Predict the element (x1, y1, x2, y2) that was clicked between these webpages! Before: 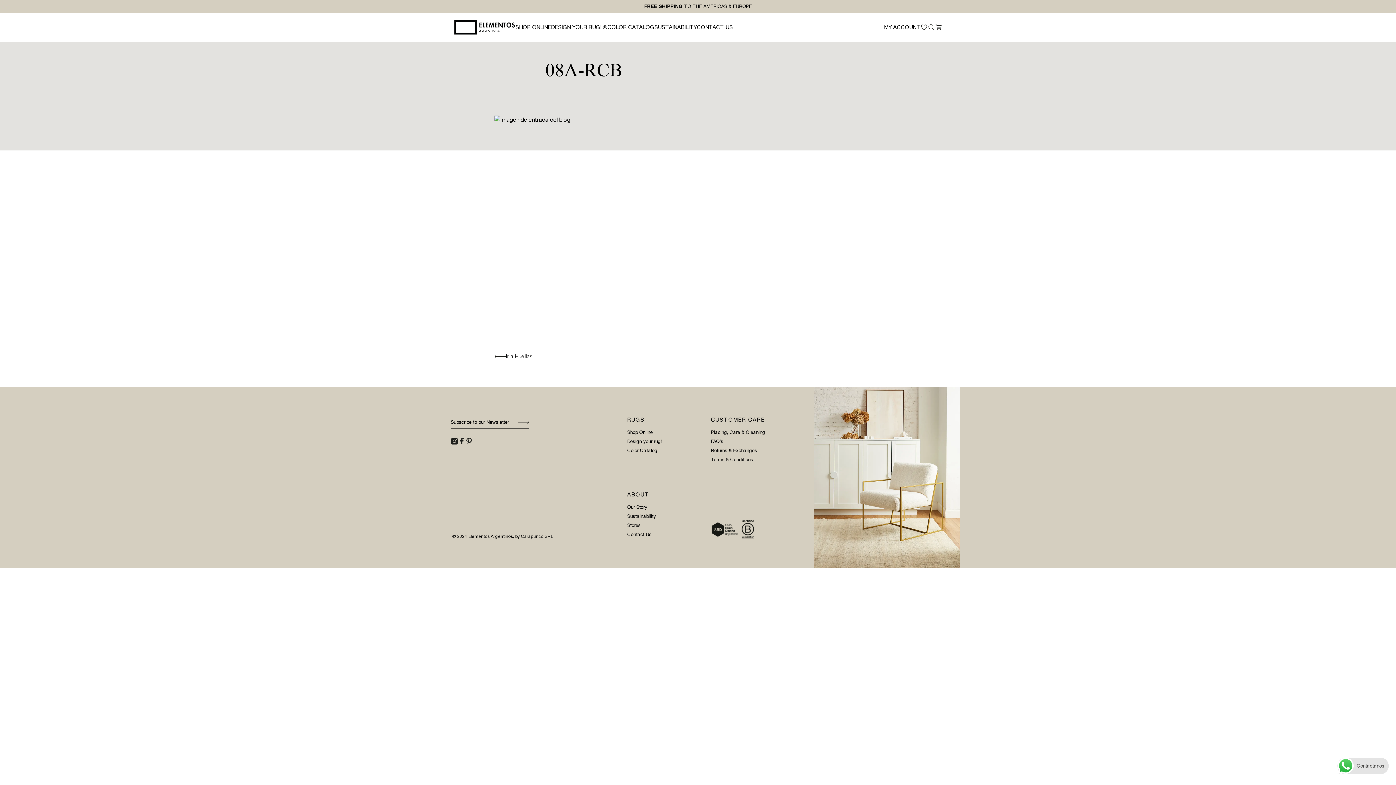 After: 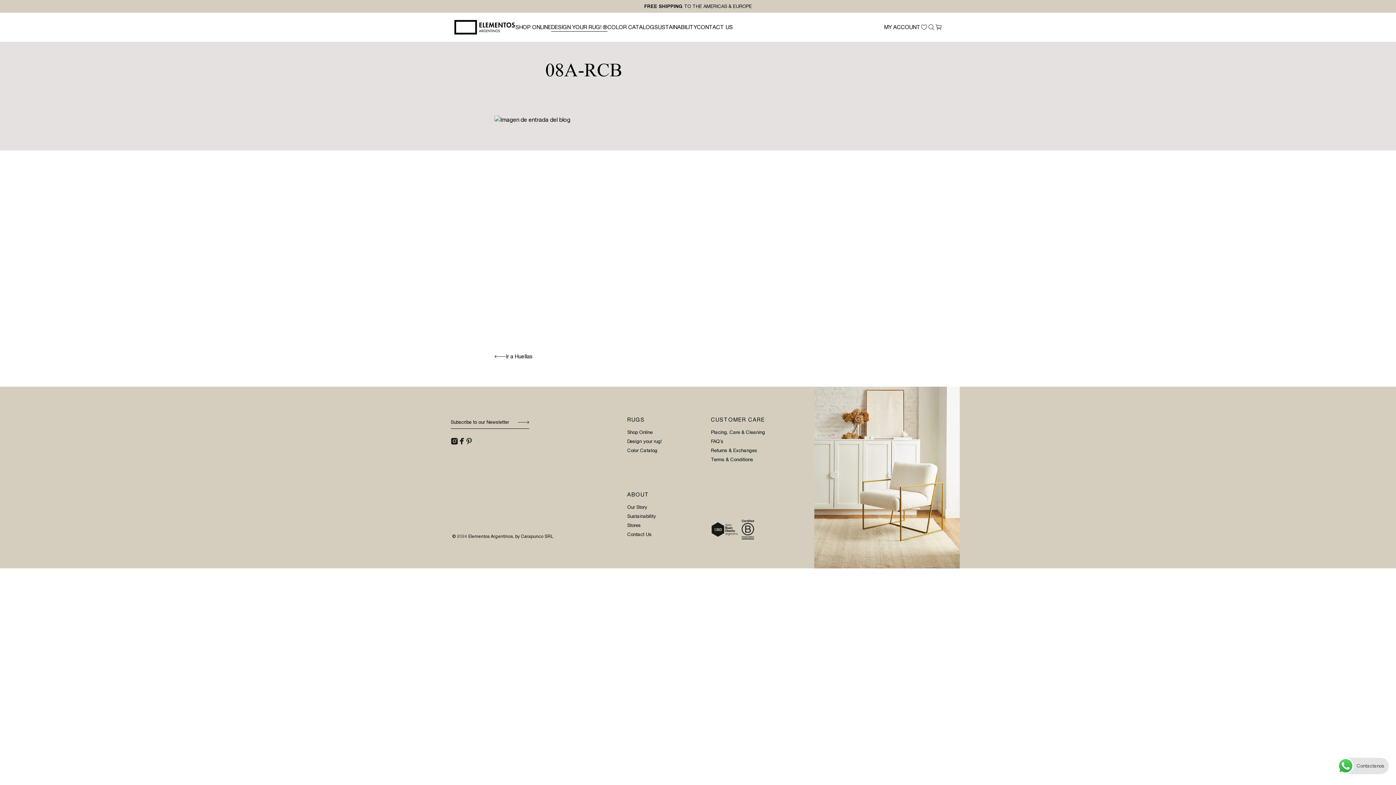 Action: label: DESIGN YOUR RUG! ® bbox: (551, 12, 607, 41)